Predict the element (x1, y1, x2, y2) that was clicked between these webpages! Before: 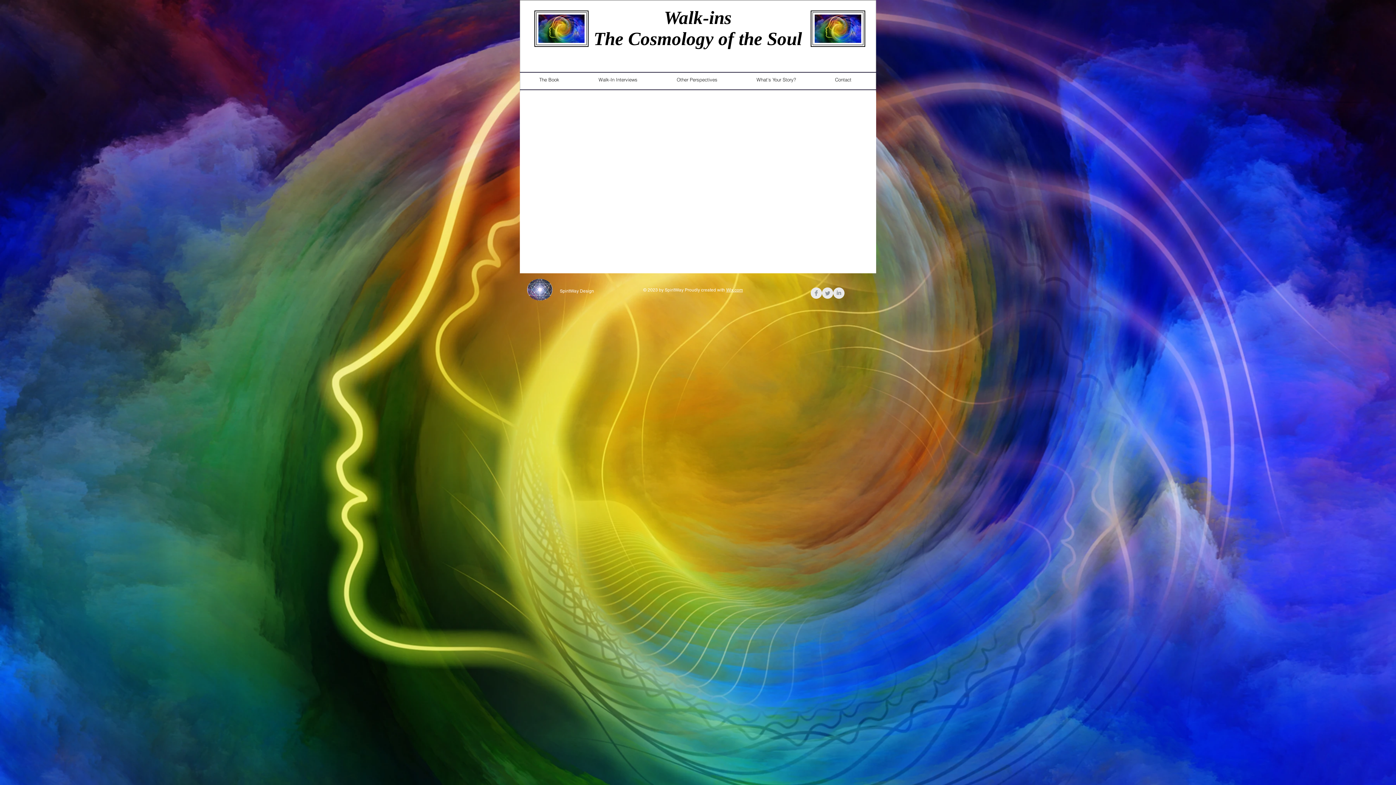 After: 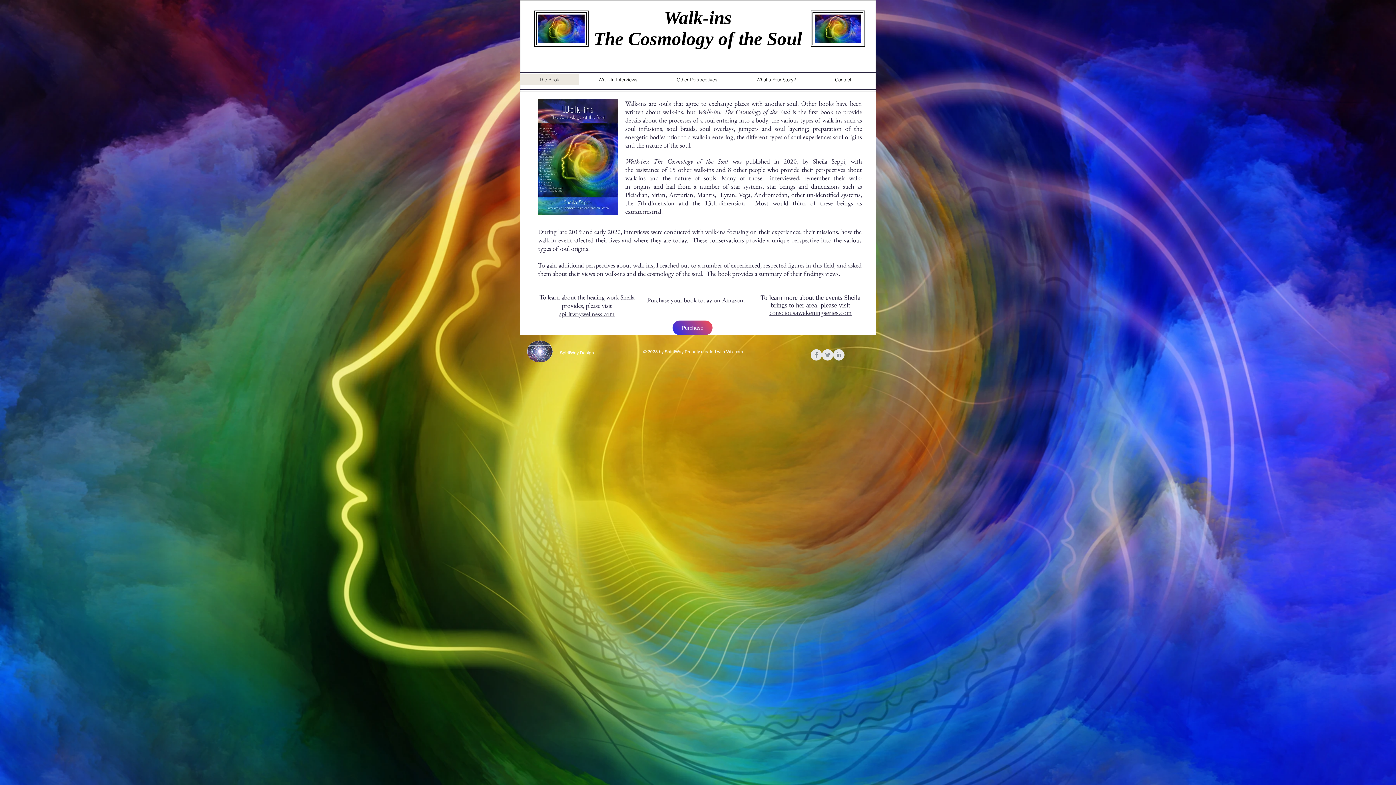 Action: label: The  bbox: (593, 28, 628, 49)